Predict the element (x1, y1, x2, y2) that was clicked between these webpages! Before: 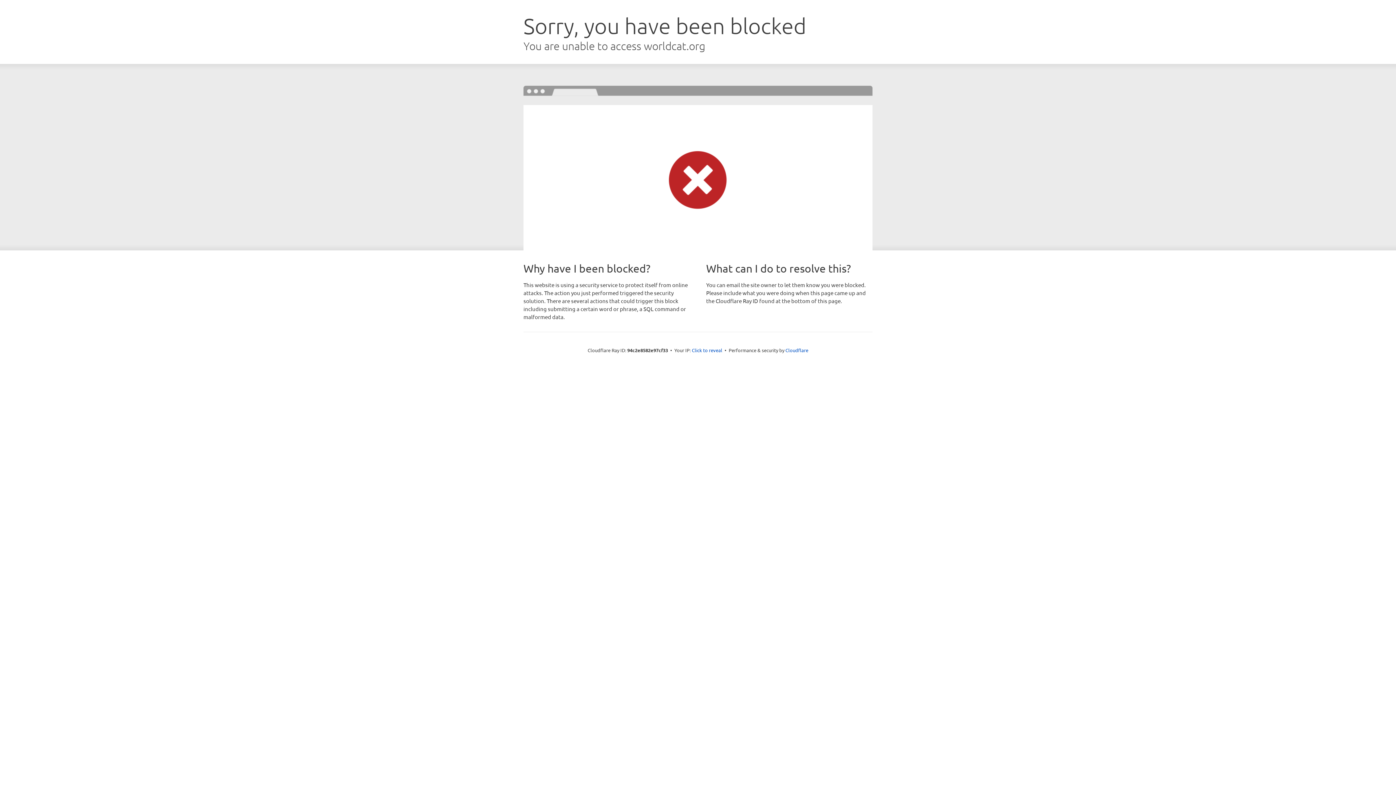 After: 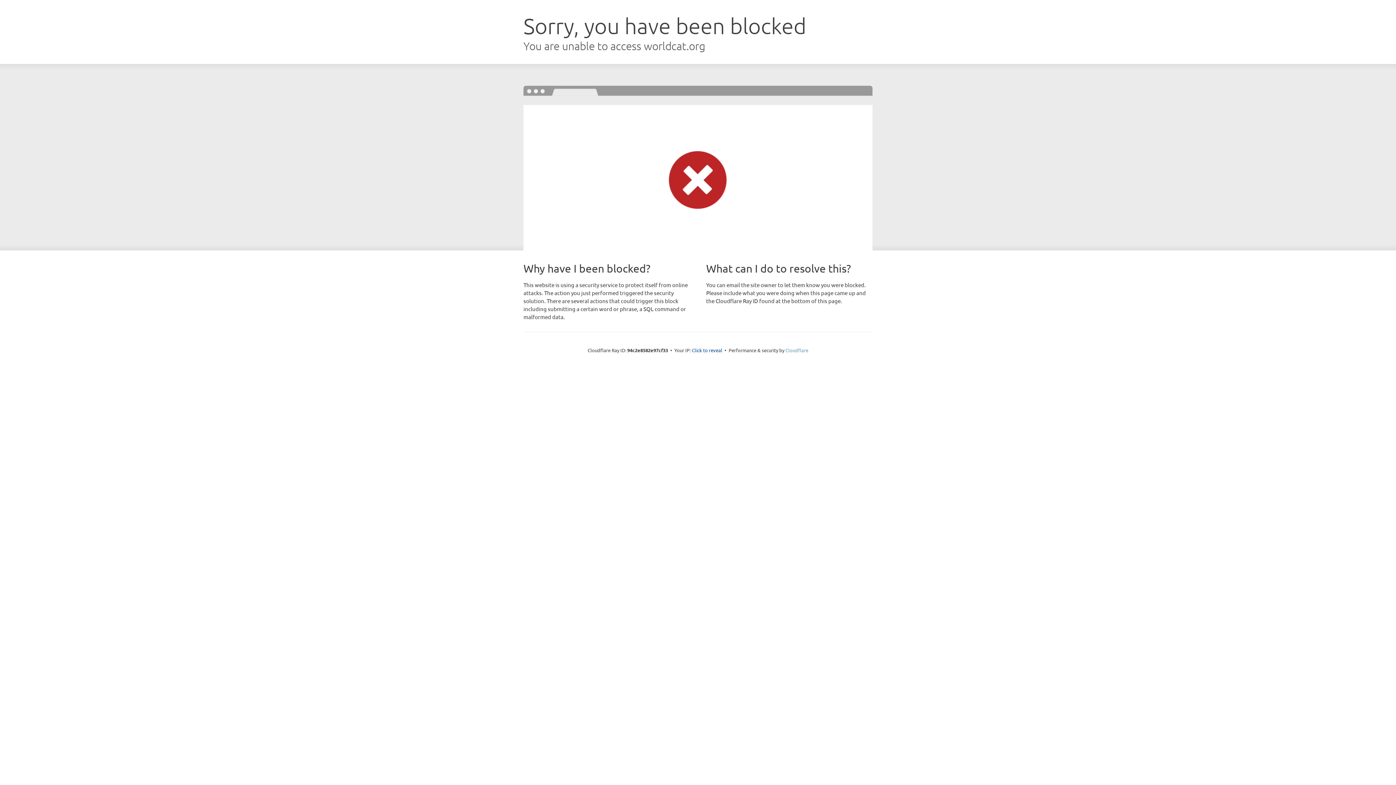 Action: bbox: (785, 347, 808, 353) label: Cloudflare